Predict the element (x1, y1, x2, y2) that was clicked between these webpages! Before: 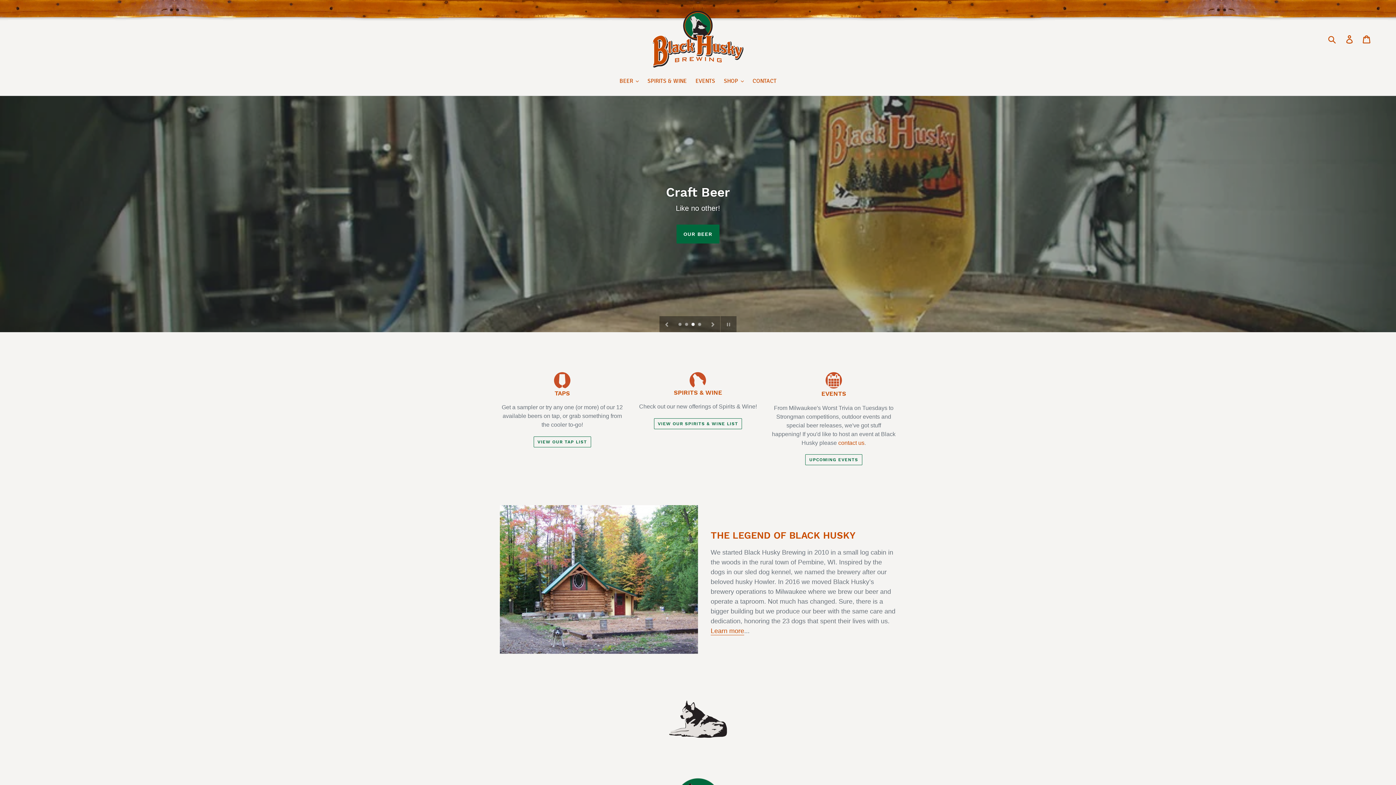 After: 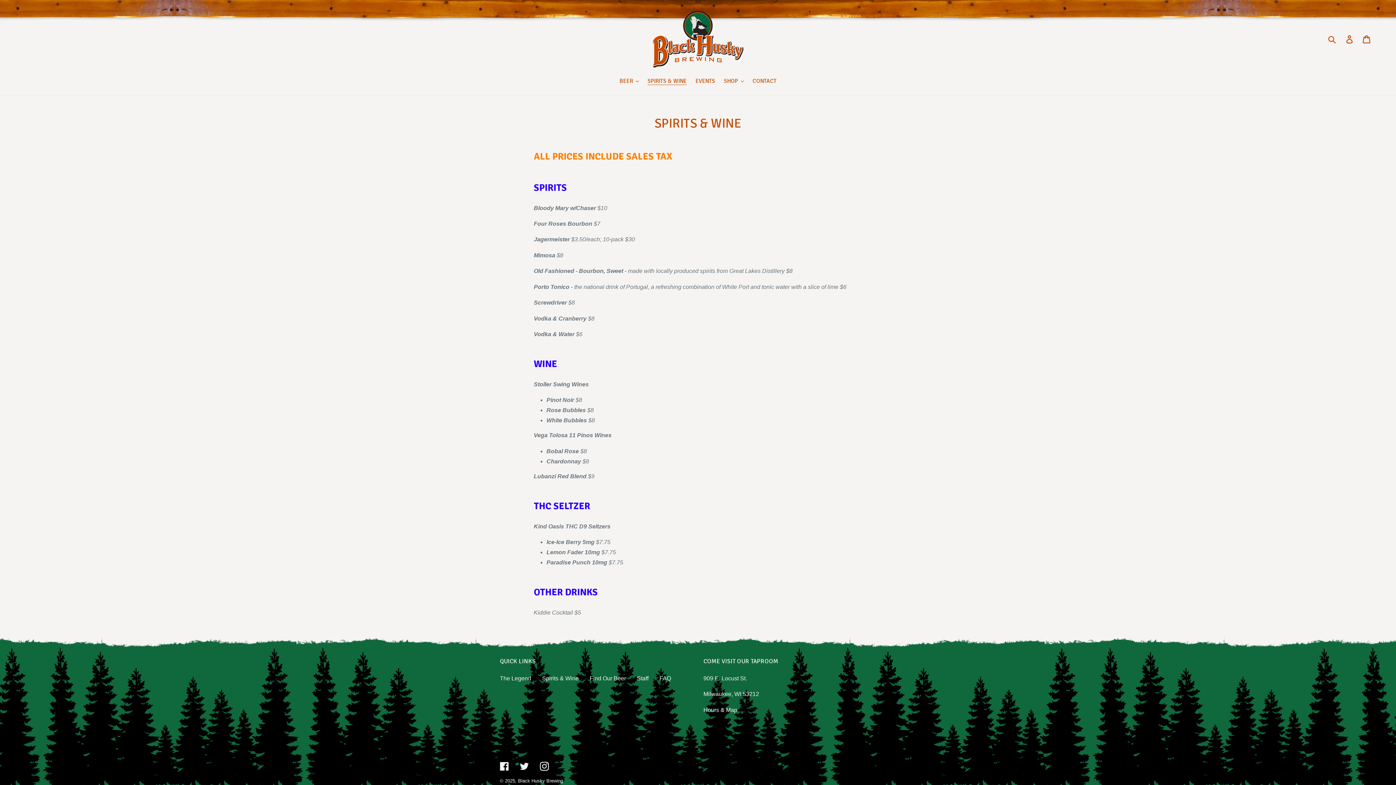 Action: label: VIEW OUR SPIRITS & WINE LIST bbox: (654, 418, 742, 429)